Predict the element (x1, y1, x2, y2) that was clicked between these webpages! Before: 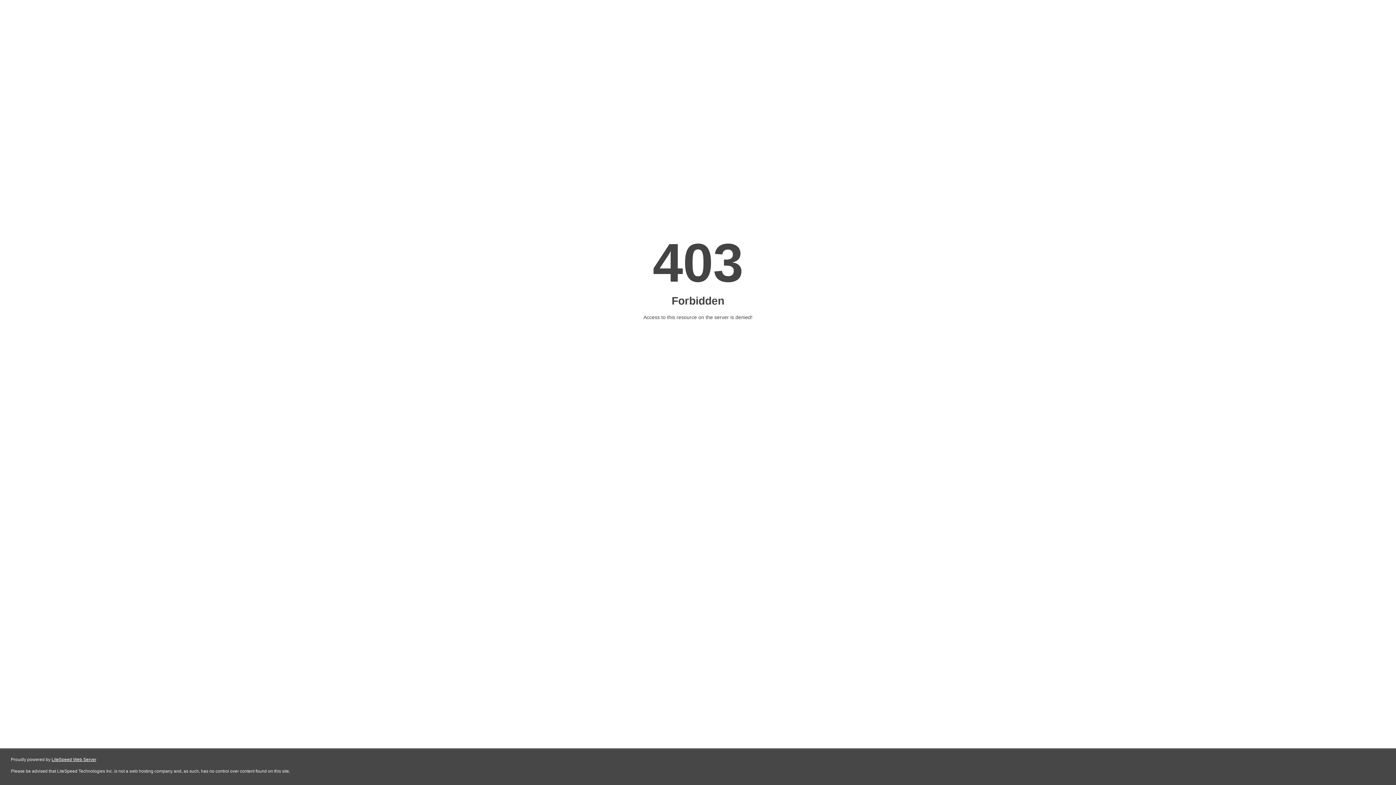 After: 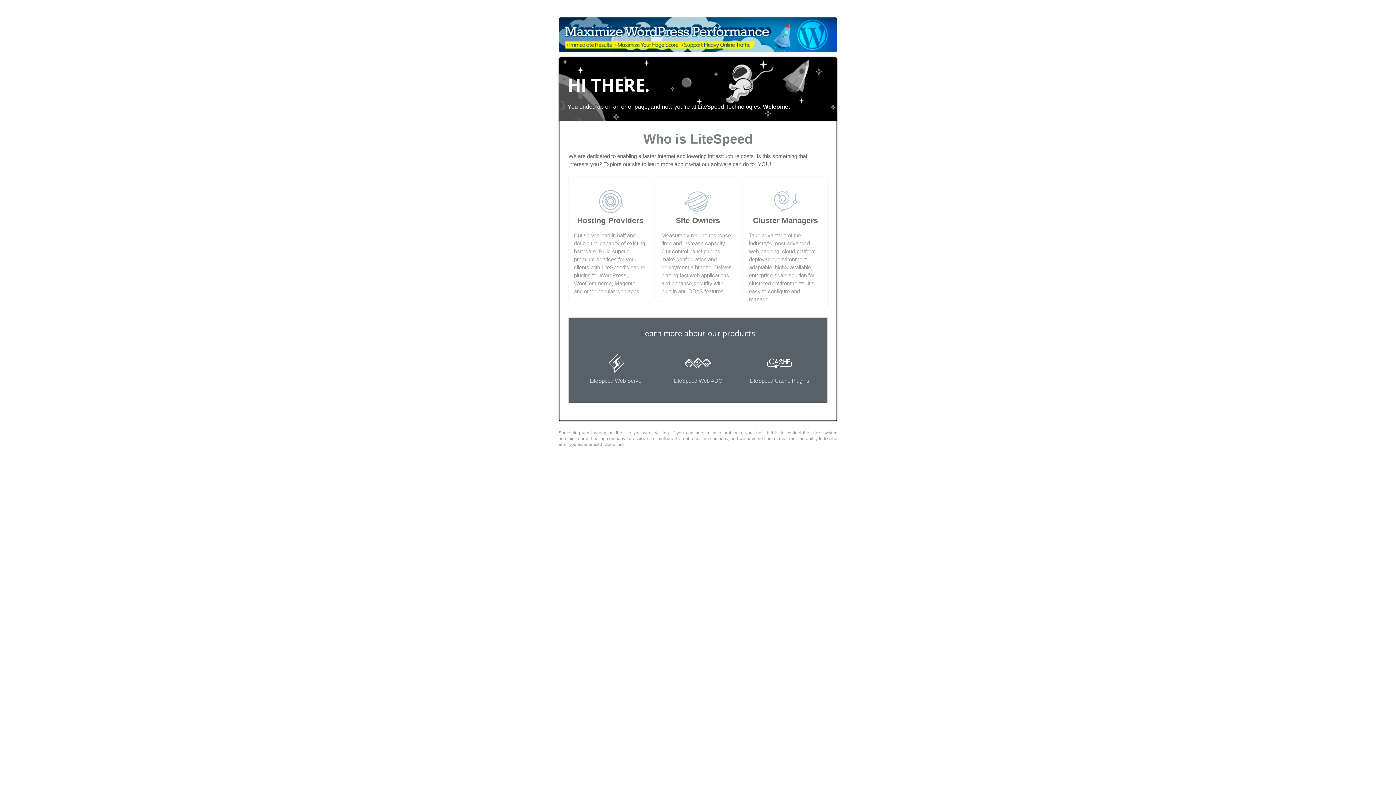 Action: label: LiteSpeed Web Server bbox: (51, 757, 96, 762)